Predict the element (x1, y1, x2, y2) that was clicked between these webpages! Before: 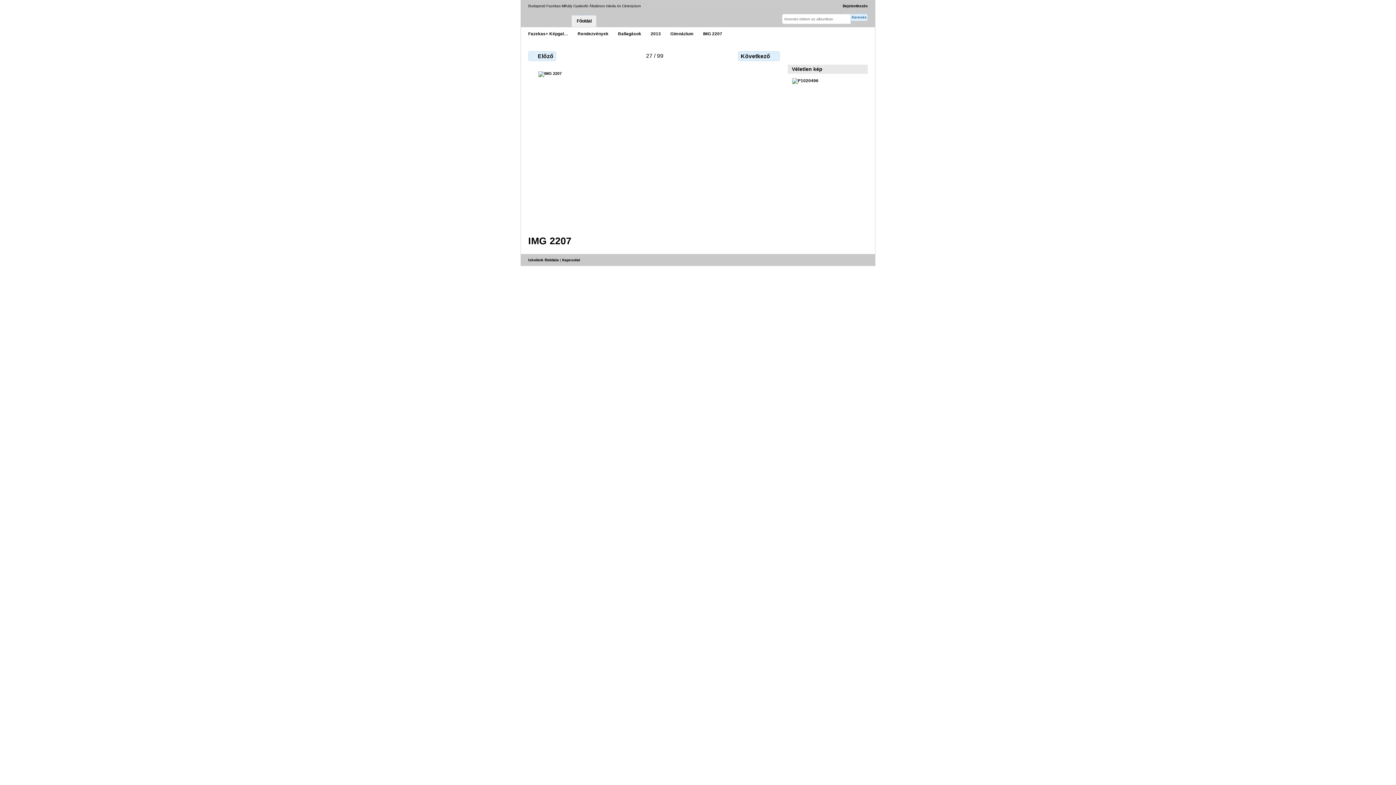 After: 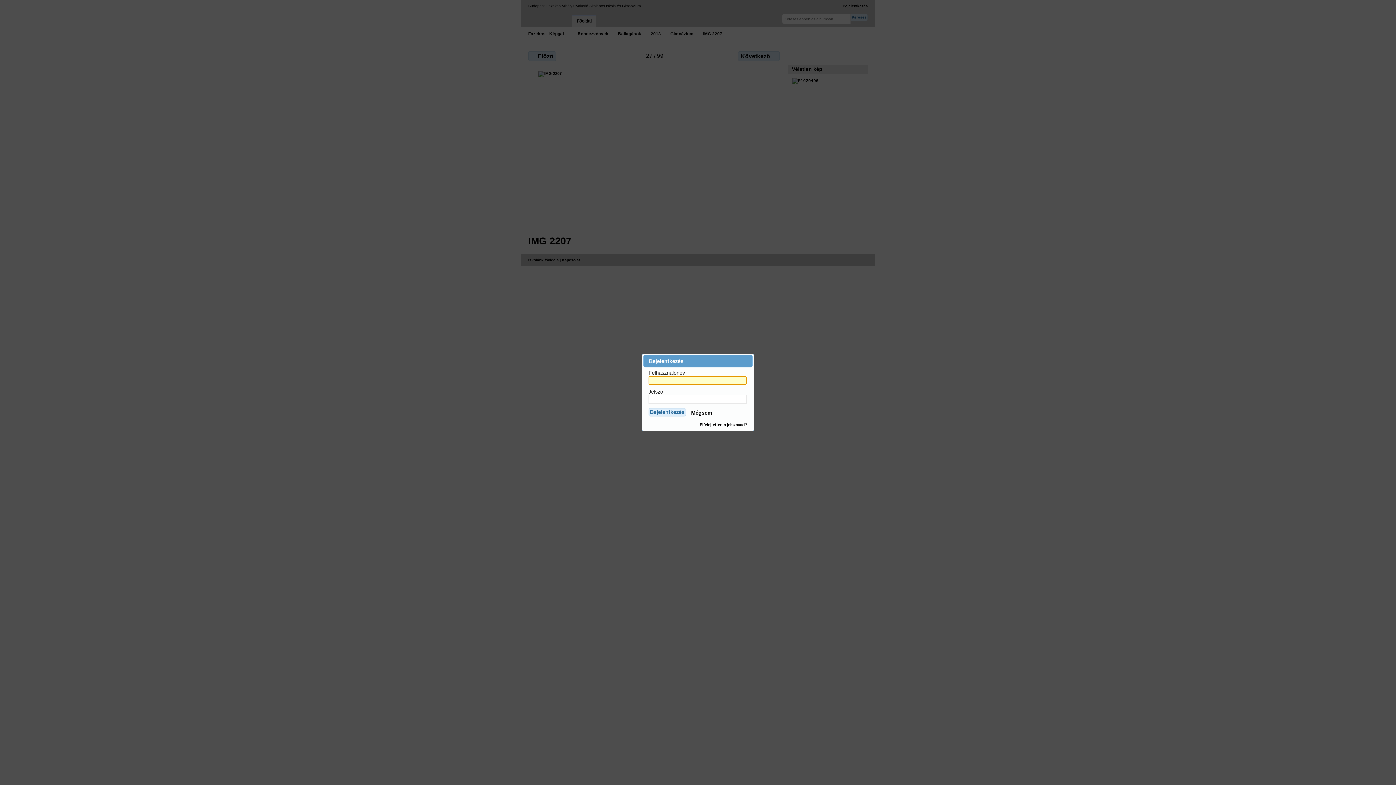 Action: label: Bejelentkezés bbox: (842, 4, 867, 8)